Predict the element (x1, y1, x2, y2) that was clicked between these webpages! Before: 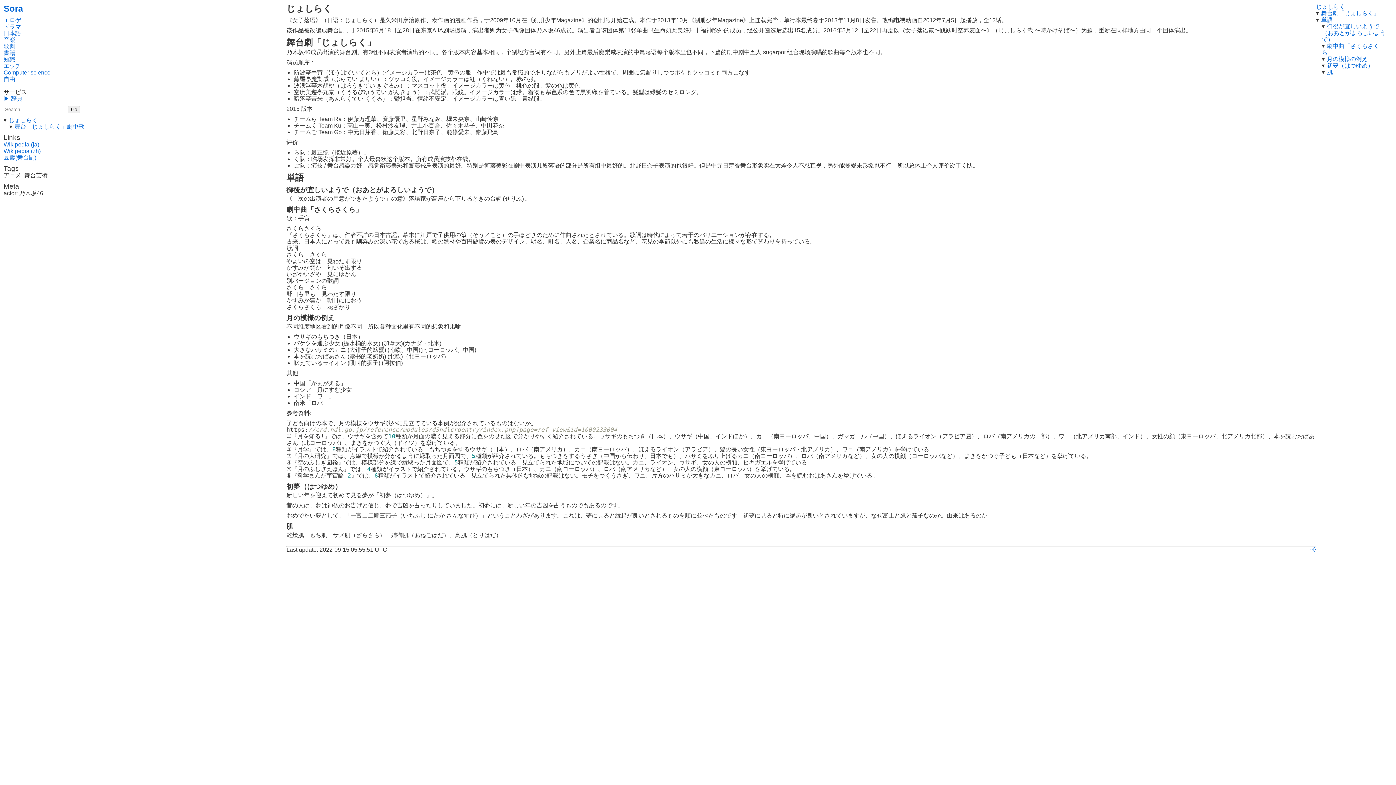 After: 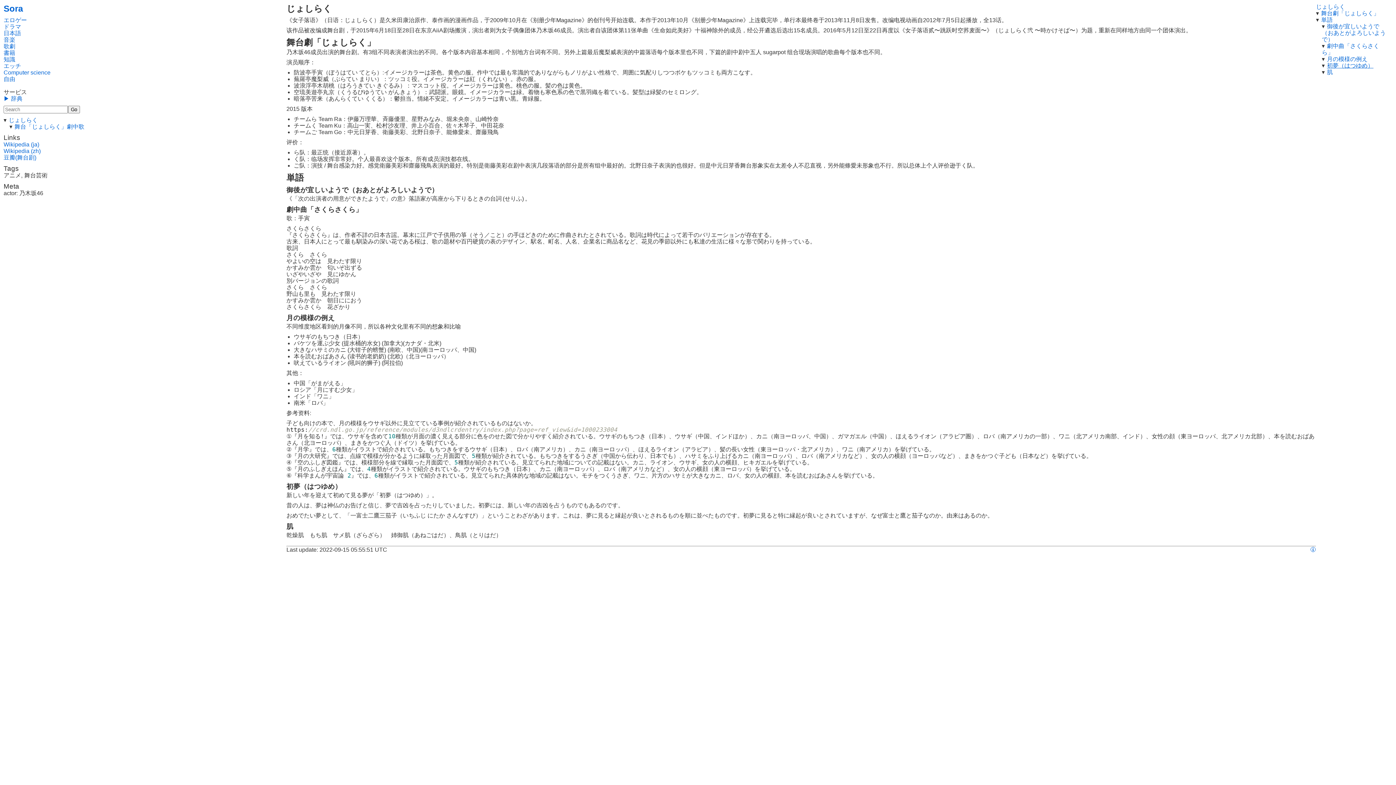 Action: bbox: (1327, 62, 1373, 68) label: 初夢（はつゆめ）